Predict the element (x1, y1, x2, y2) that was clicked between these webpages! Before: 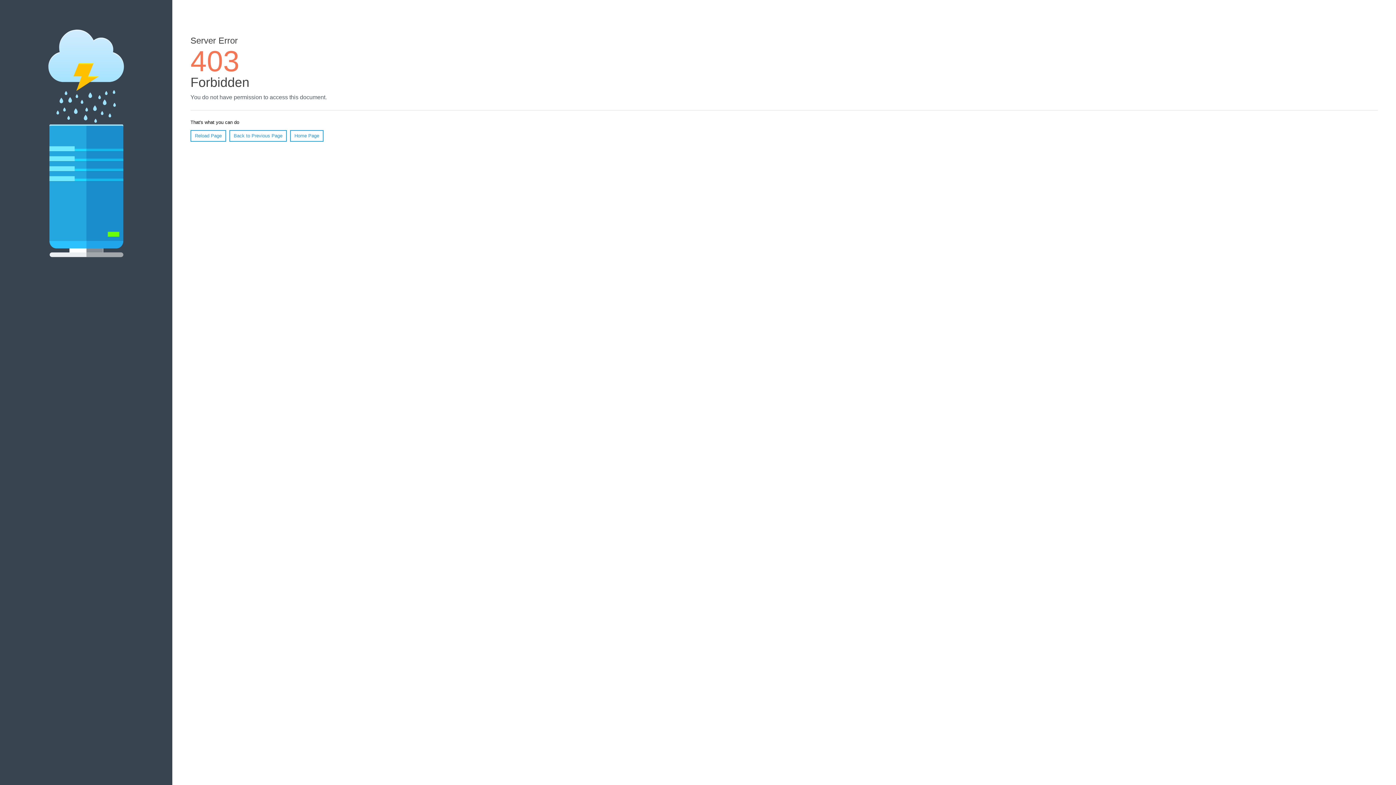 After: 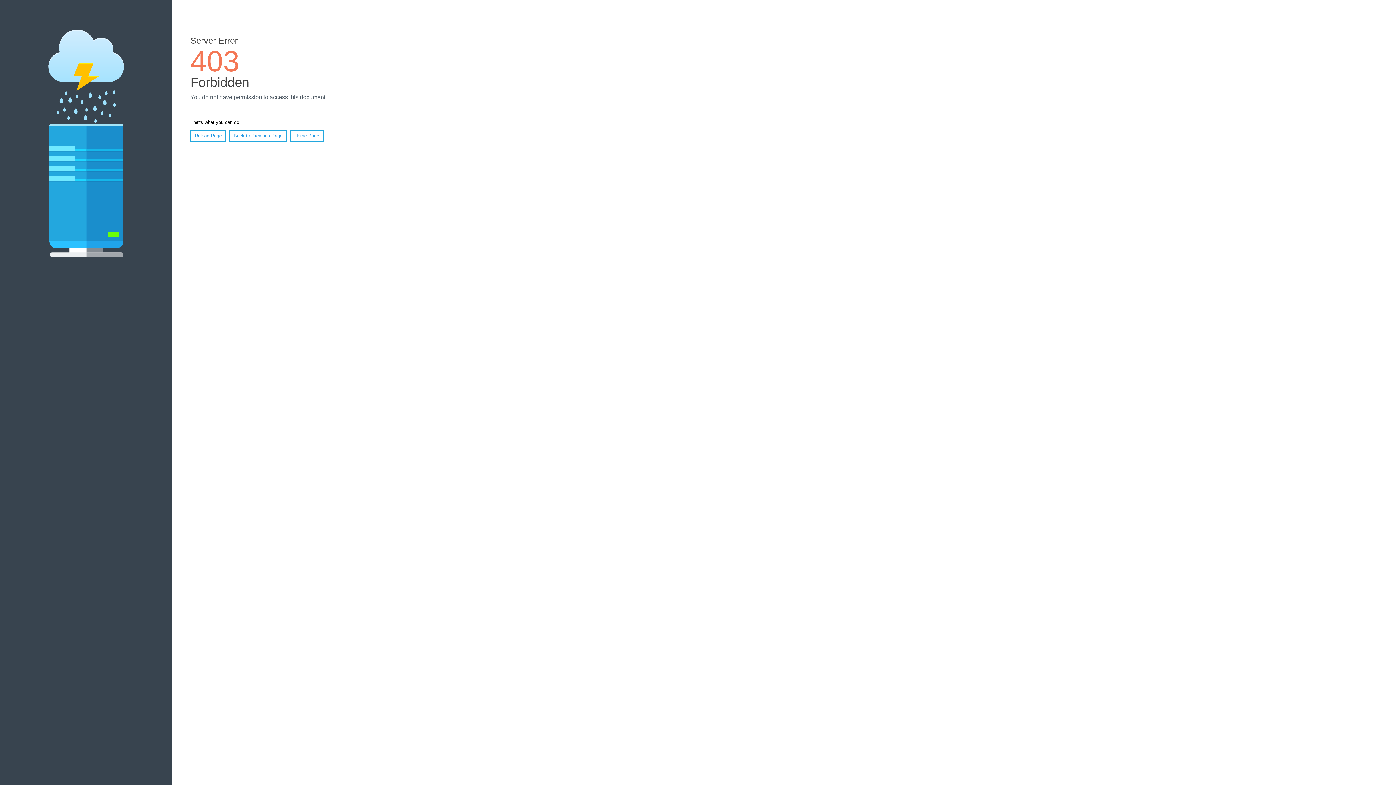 Action: bbox: (190, 130, 226, 141) label: Reload Page